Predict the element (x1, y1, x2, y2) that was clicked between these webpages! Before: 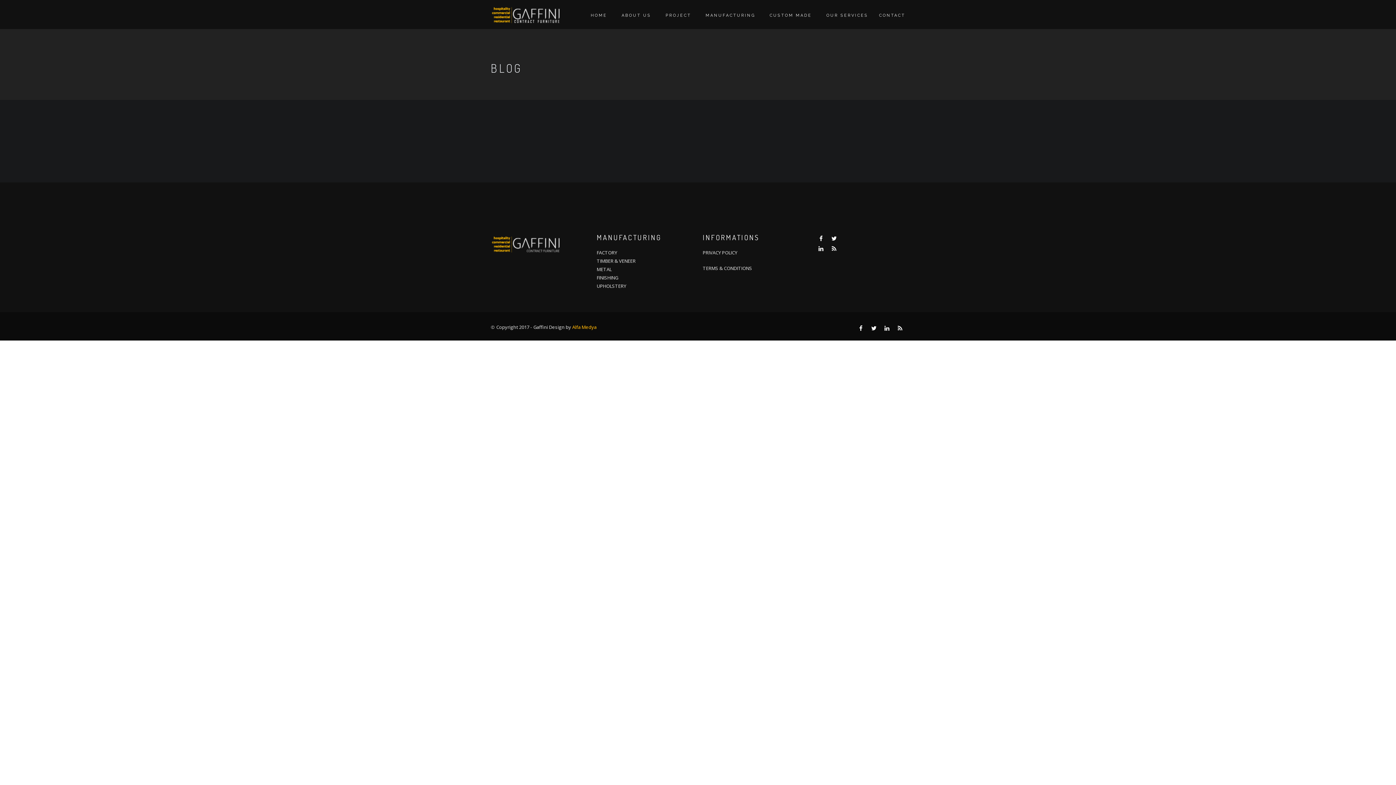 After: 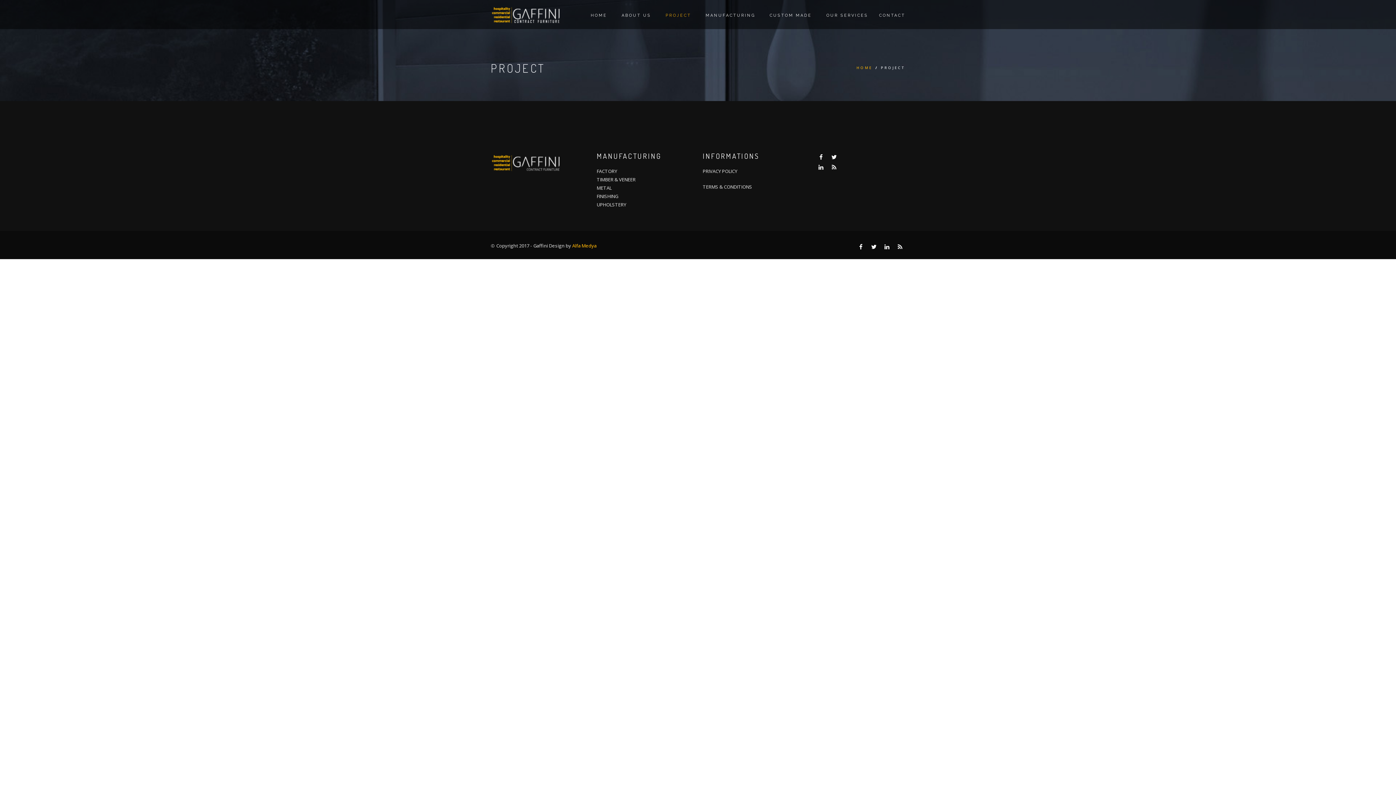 Action: bbox: (654, 0, 694, 29) label: PROJECT